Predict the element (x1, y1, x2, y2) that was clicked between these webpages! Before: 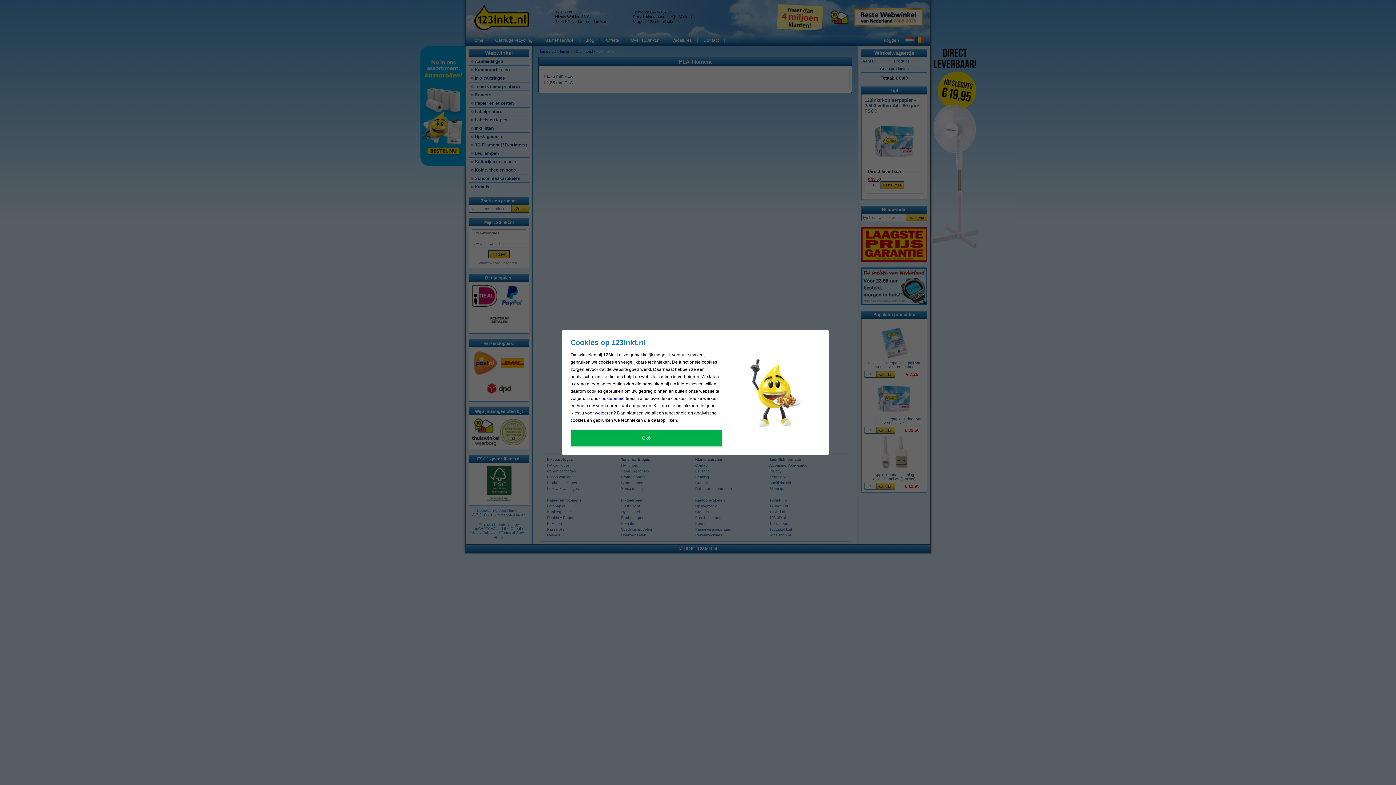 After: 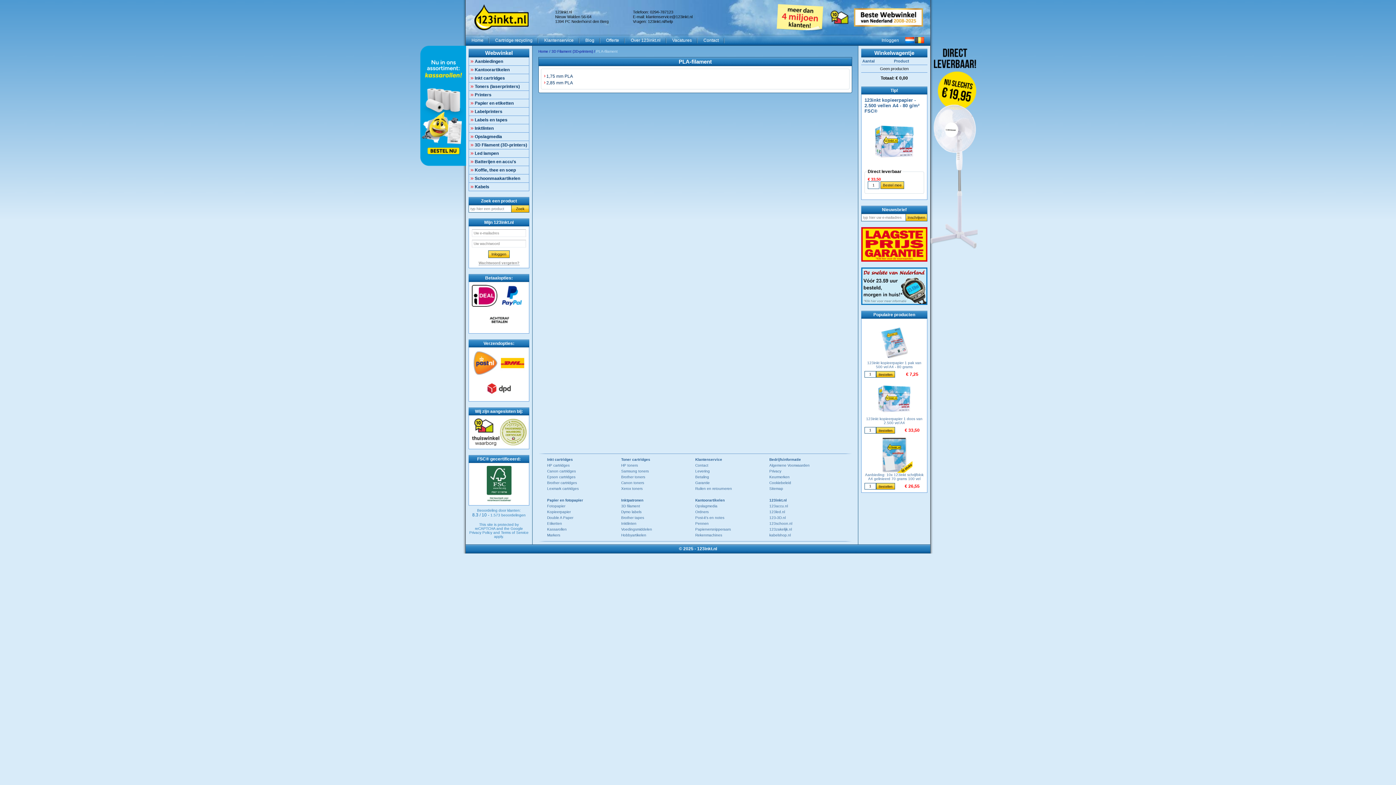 Action: label: Oké bbox: (570, 430, 722, 446)